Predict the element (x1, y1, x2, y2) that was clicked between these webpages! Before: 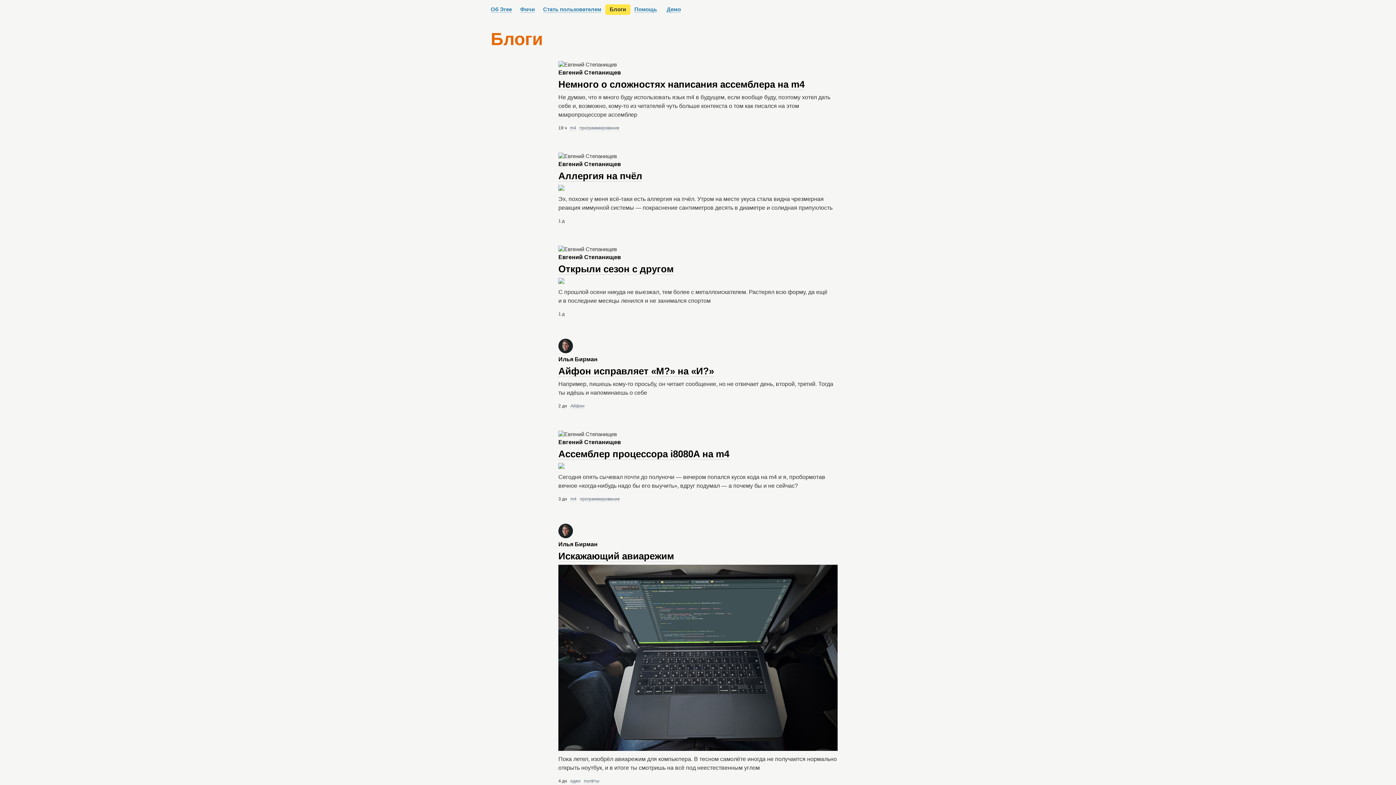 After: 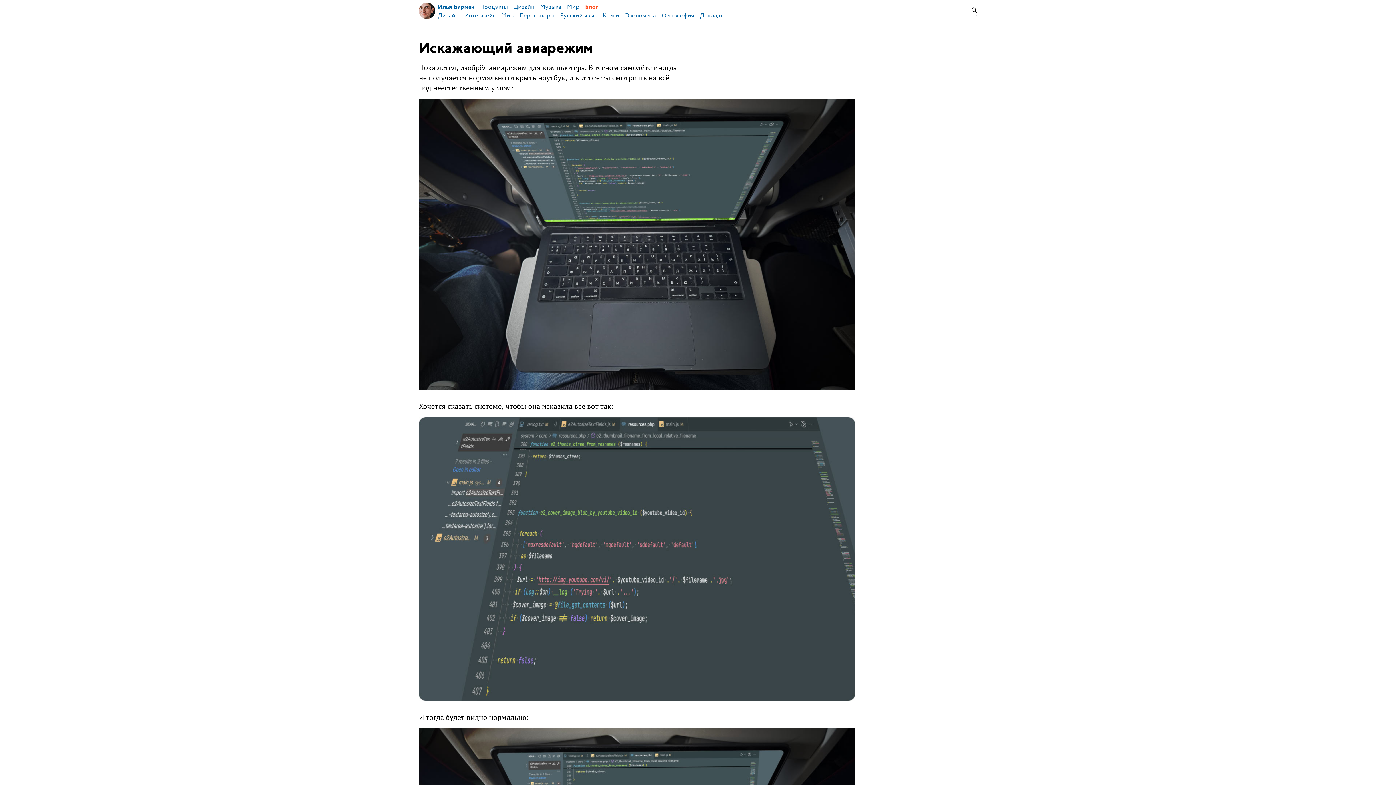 Action: bbox: (558, 565, 837, 753)